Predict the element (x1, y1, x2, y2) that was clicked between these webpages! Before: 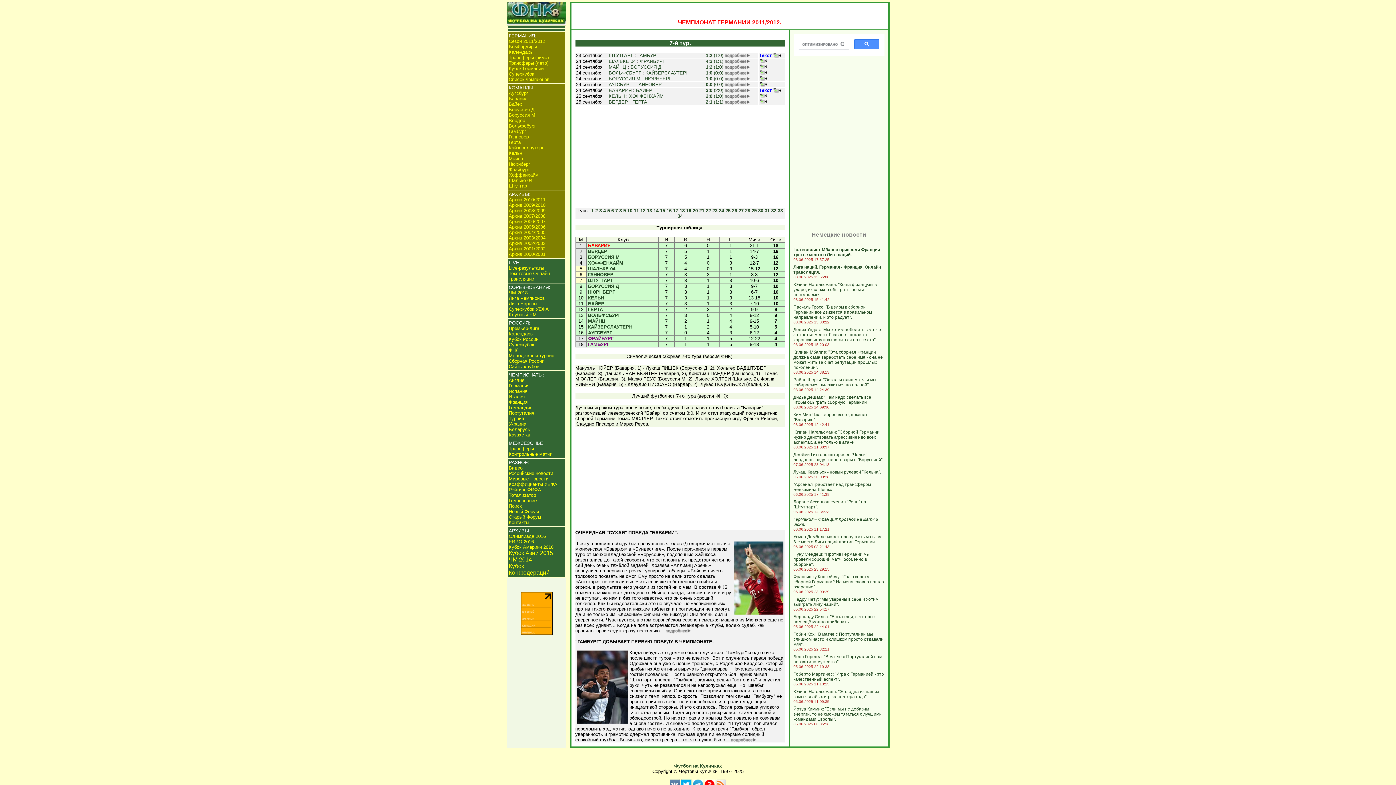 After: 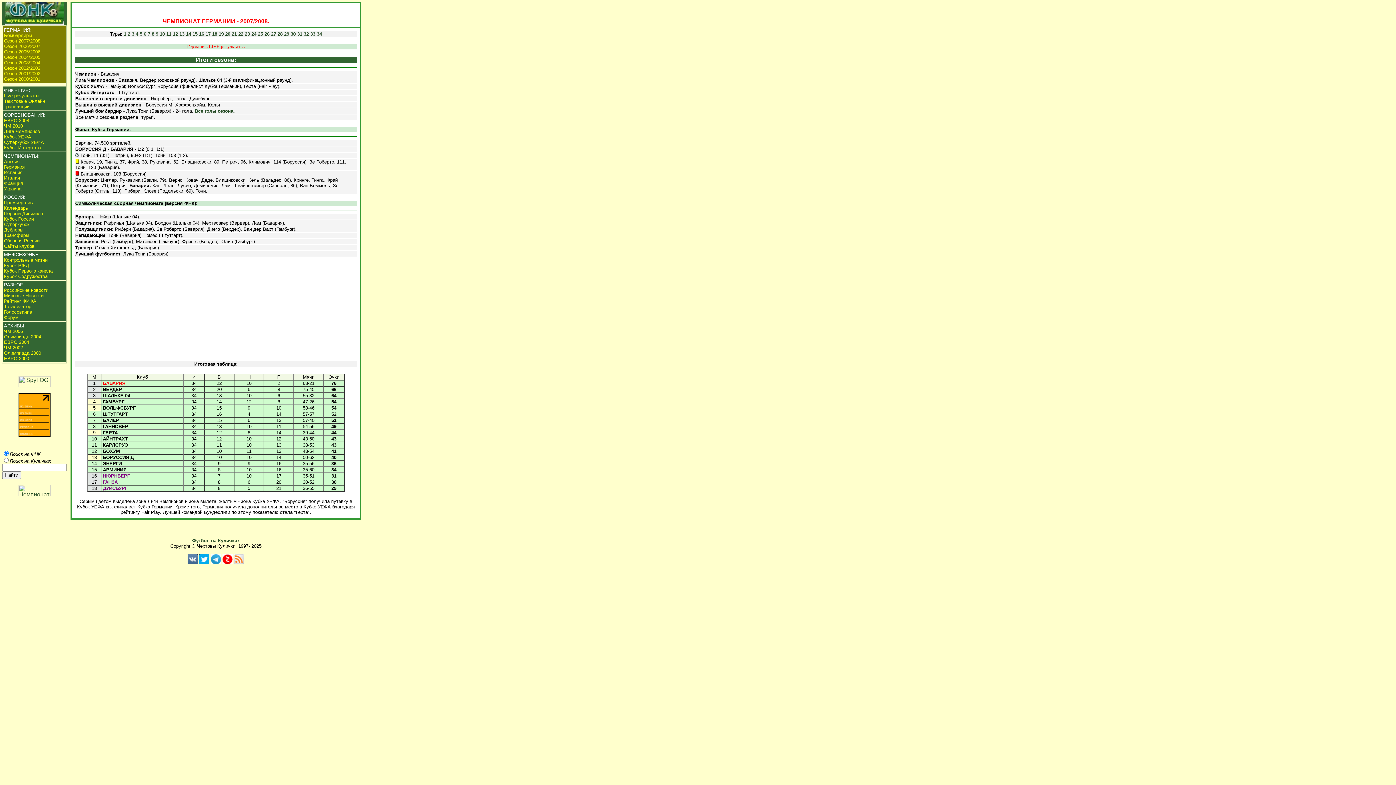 Action: label: Архив 2007/2008 bbox: (508, 213, 545, 218)